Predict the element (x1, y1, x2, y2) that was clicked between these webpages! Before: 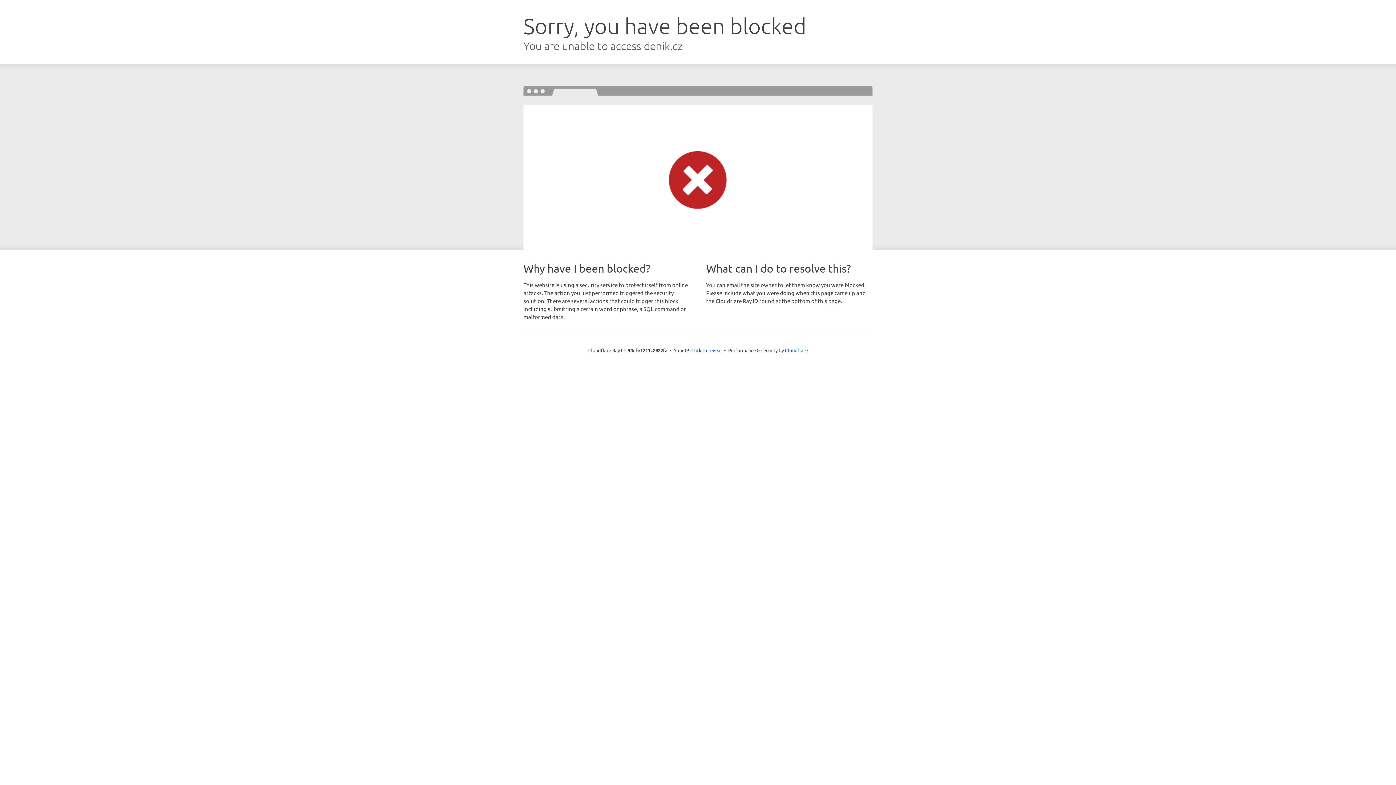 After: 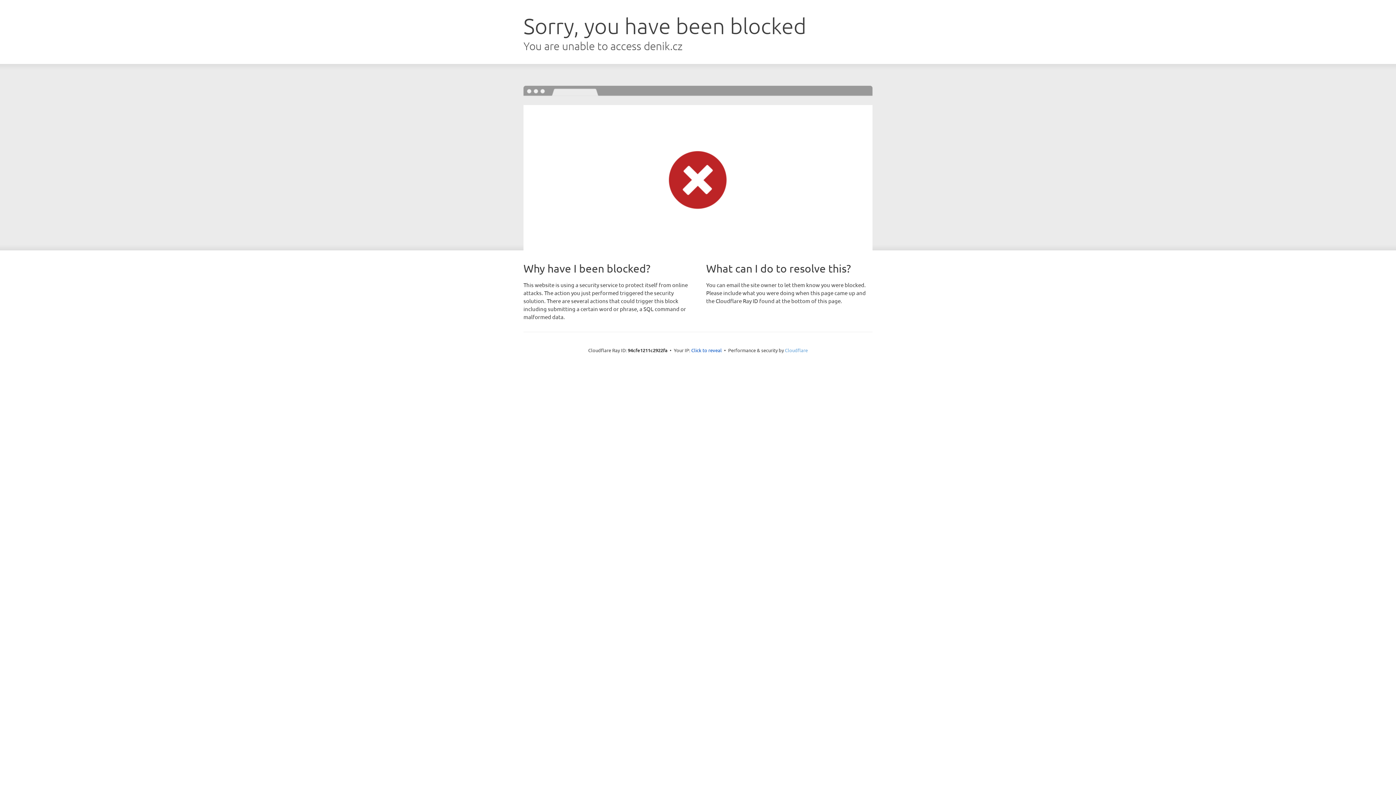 Action: label: Cloudflare bbox: (785, 347, 808, 353)